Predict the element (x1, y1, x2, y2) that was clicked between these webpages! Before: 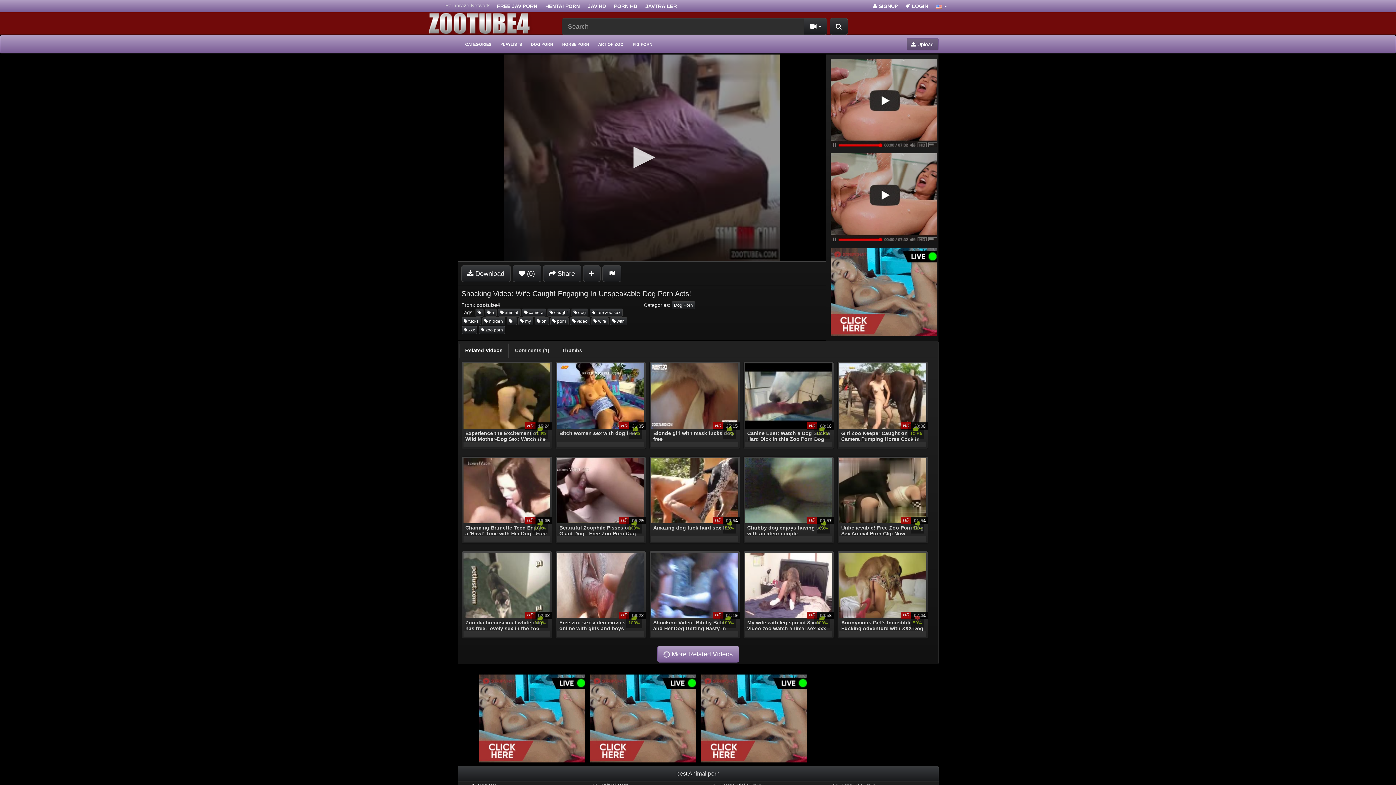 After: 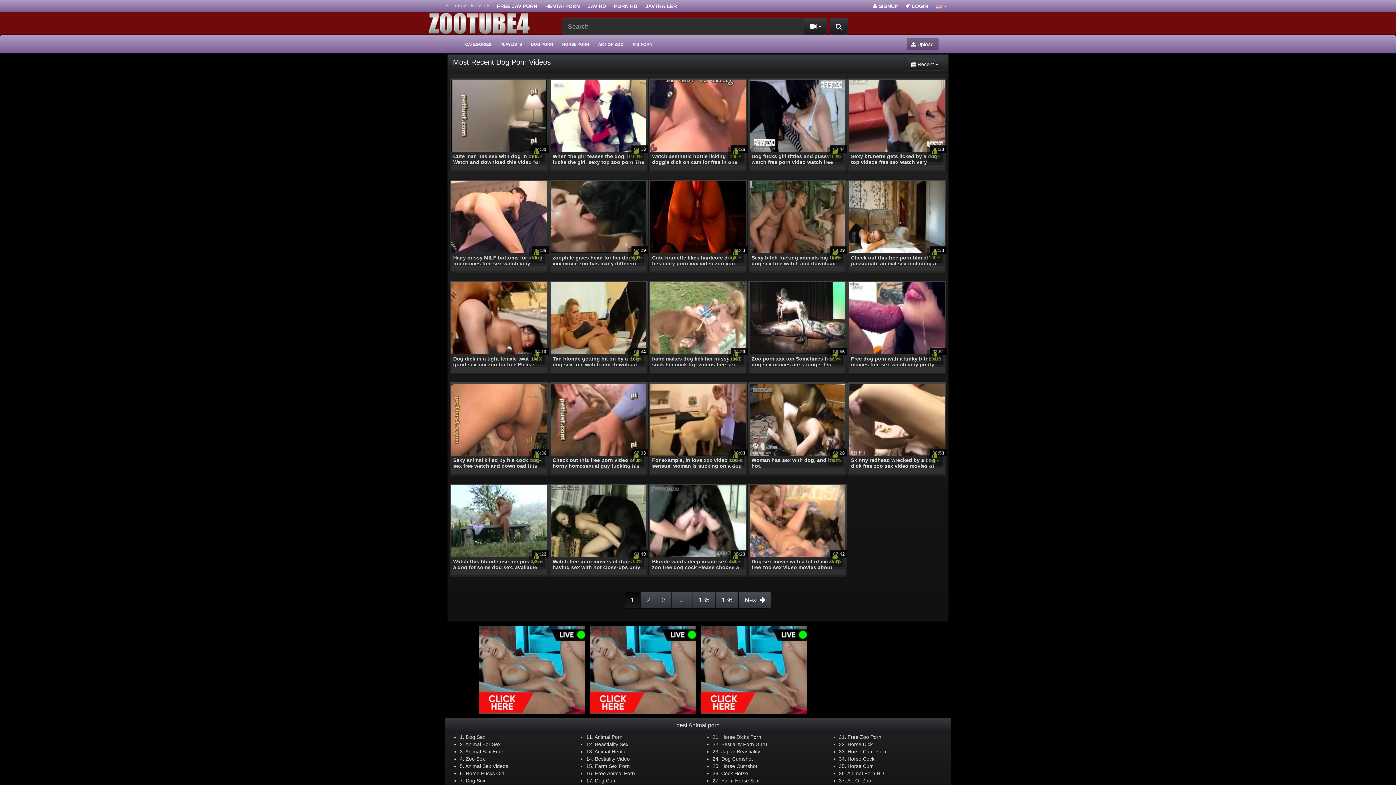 Action: label: Dog Porn bbox: (672, 301, 695, 309)